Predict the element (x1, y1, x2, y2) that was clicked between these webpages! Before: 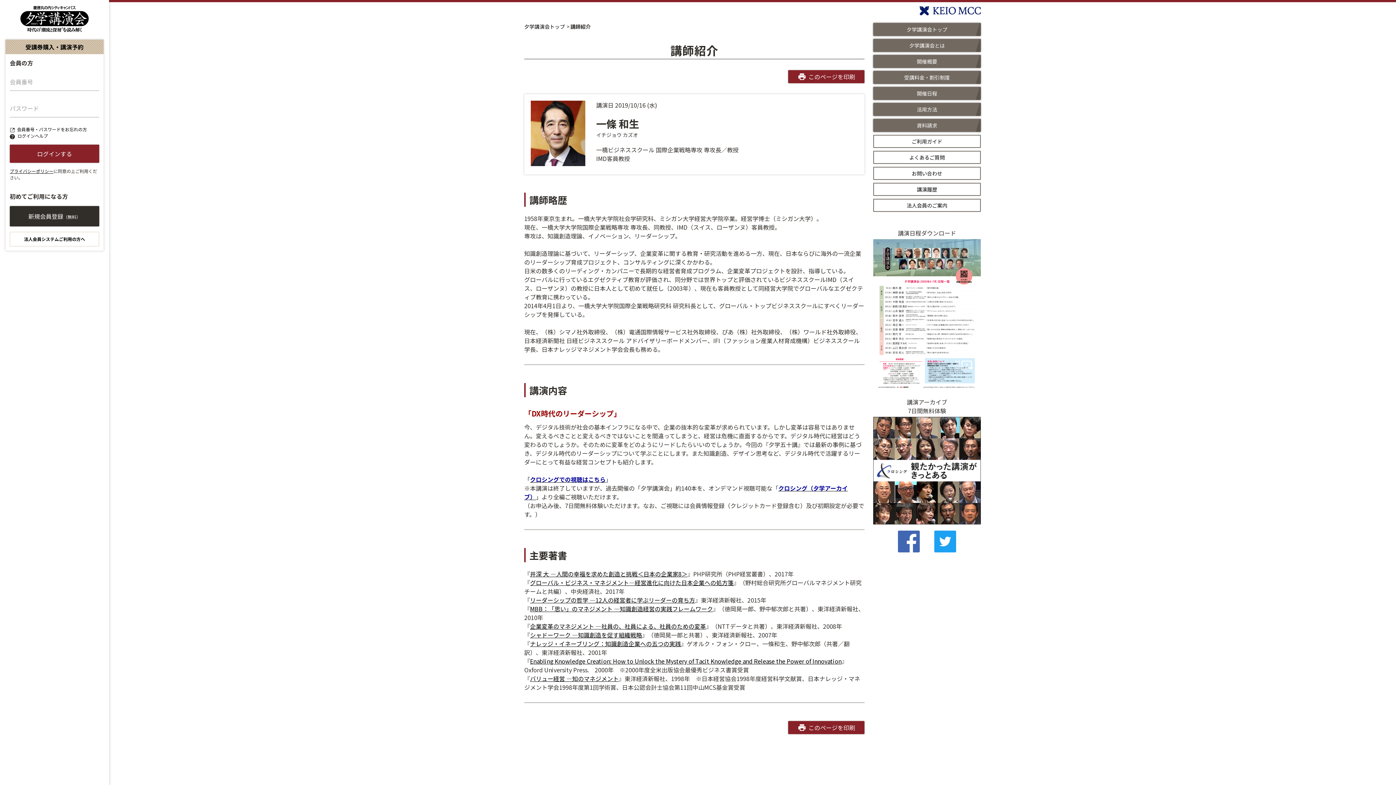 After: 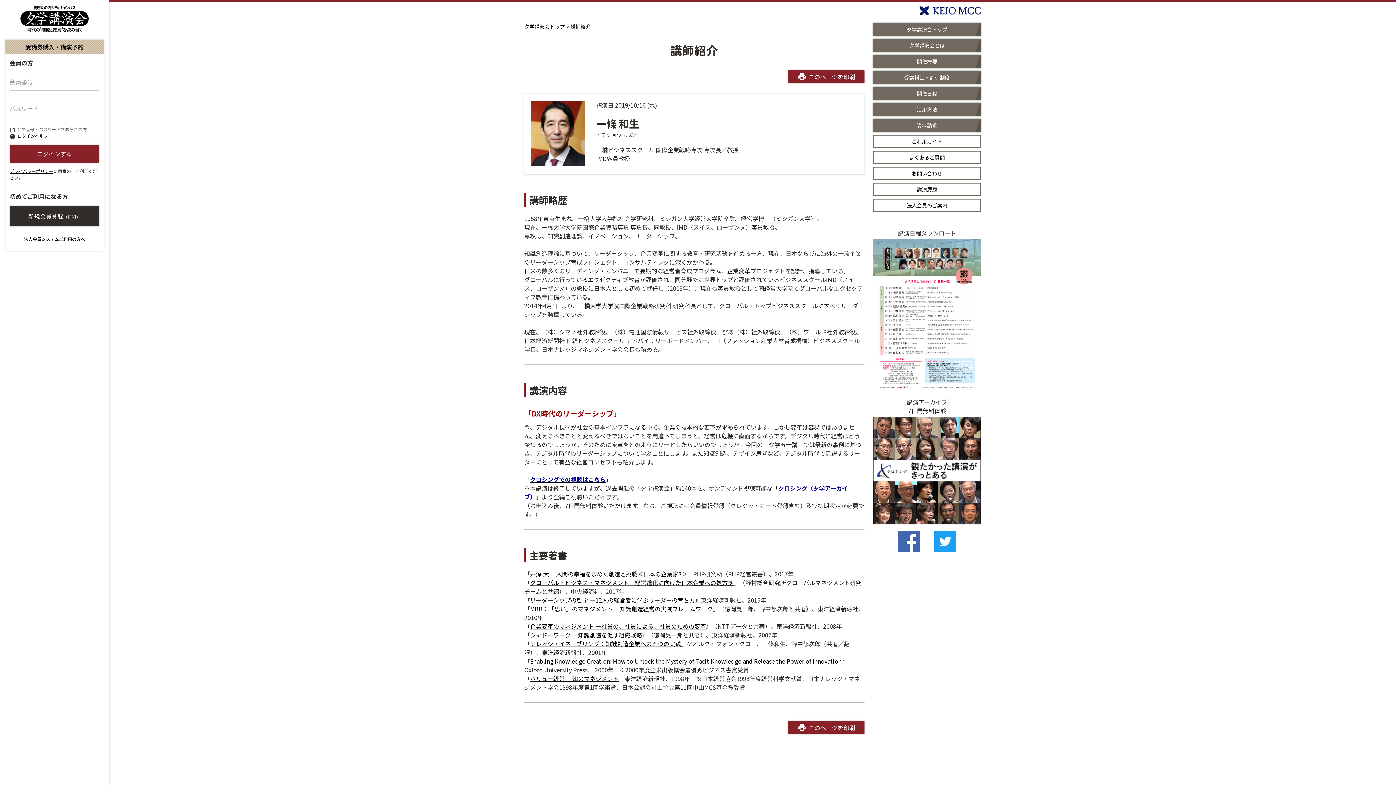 Action: label: 会員番号・パスワードをお忘れの方 bbox: (9, 126, 86, 132)